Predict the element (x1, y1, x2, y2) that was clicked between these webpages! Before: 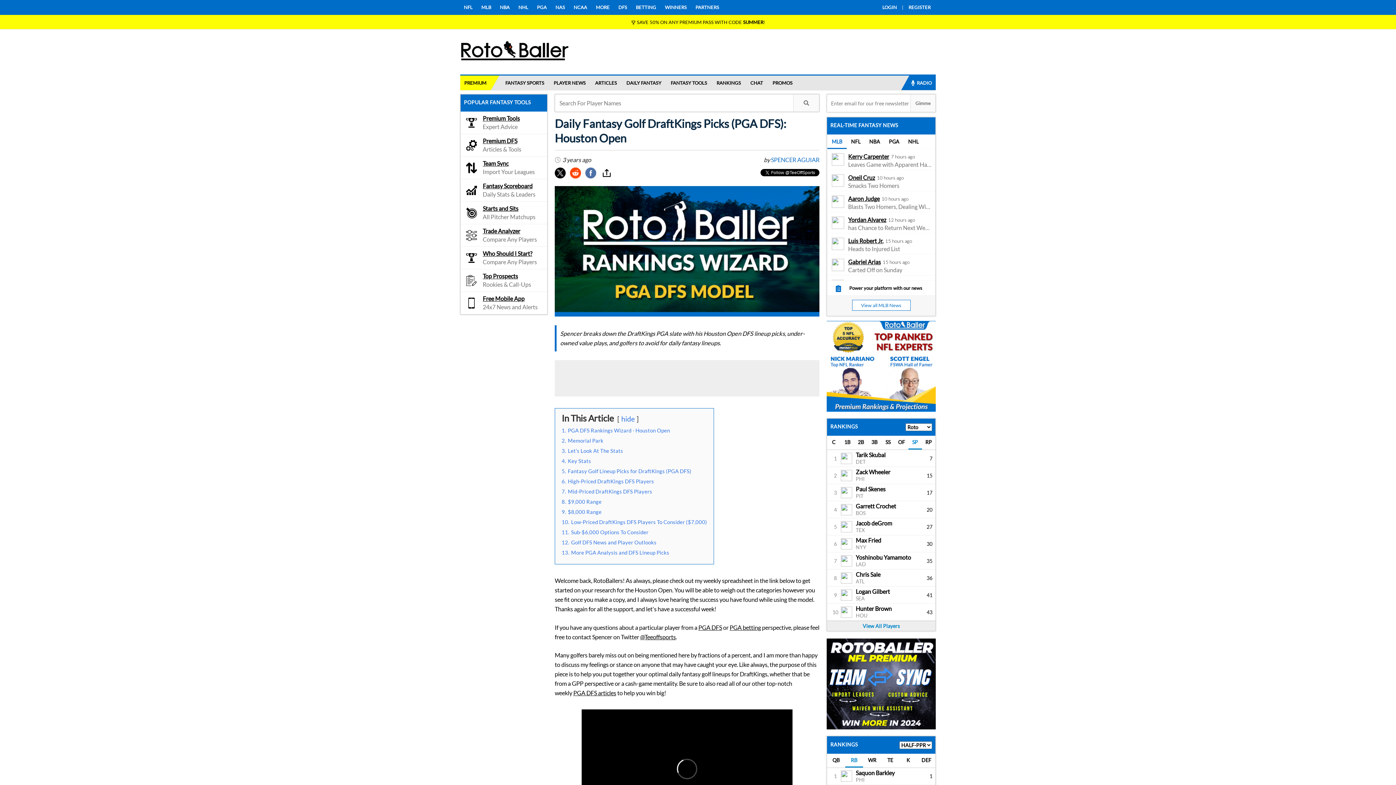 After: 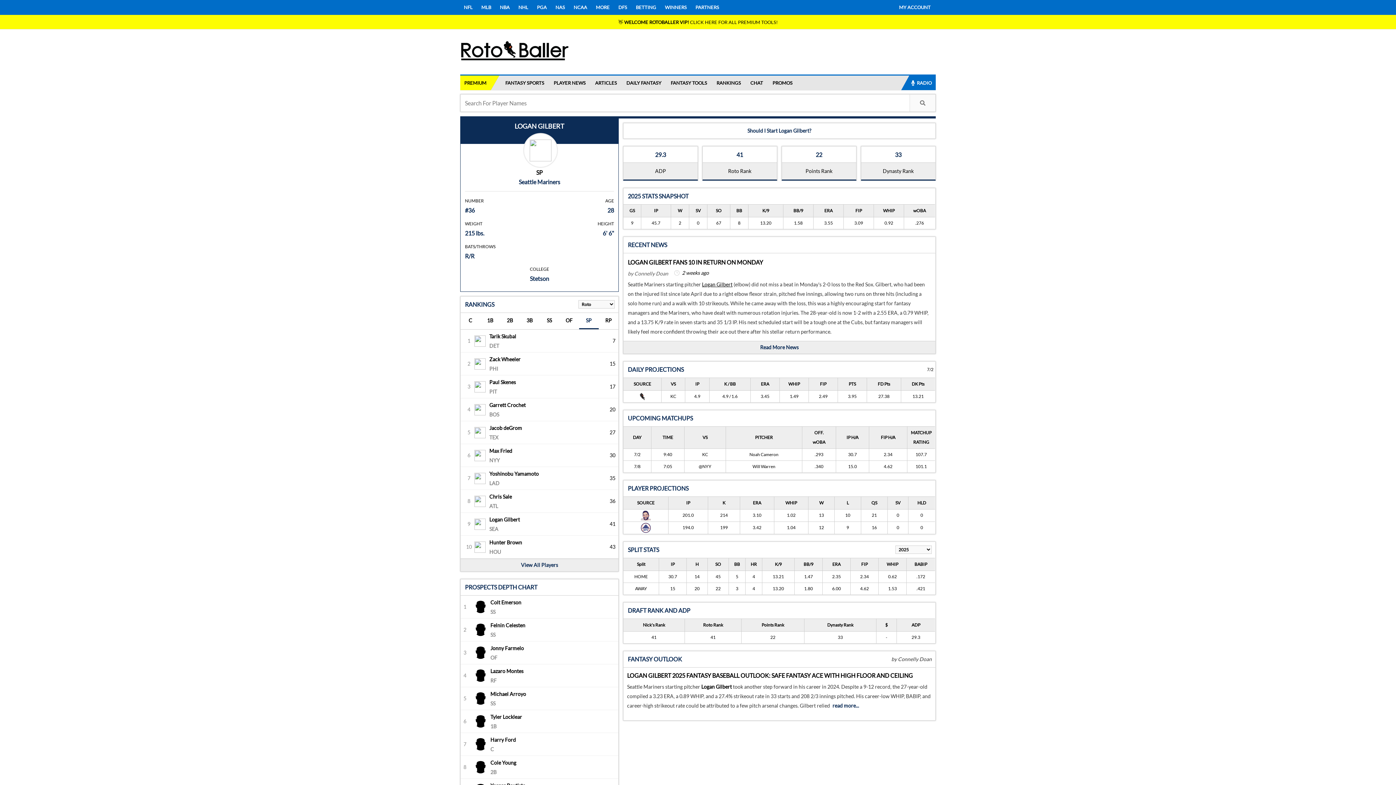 Action: bbox: (856, 588, 890, 595) label: Logan Gilbert